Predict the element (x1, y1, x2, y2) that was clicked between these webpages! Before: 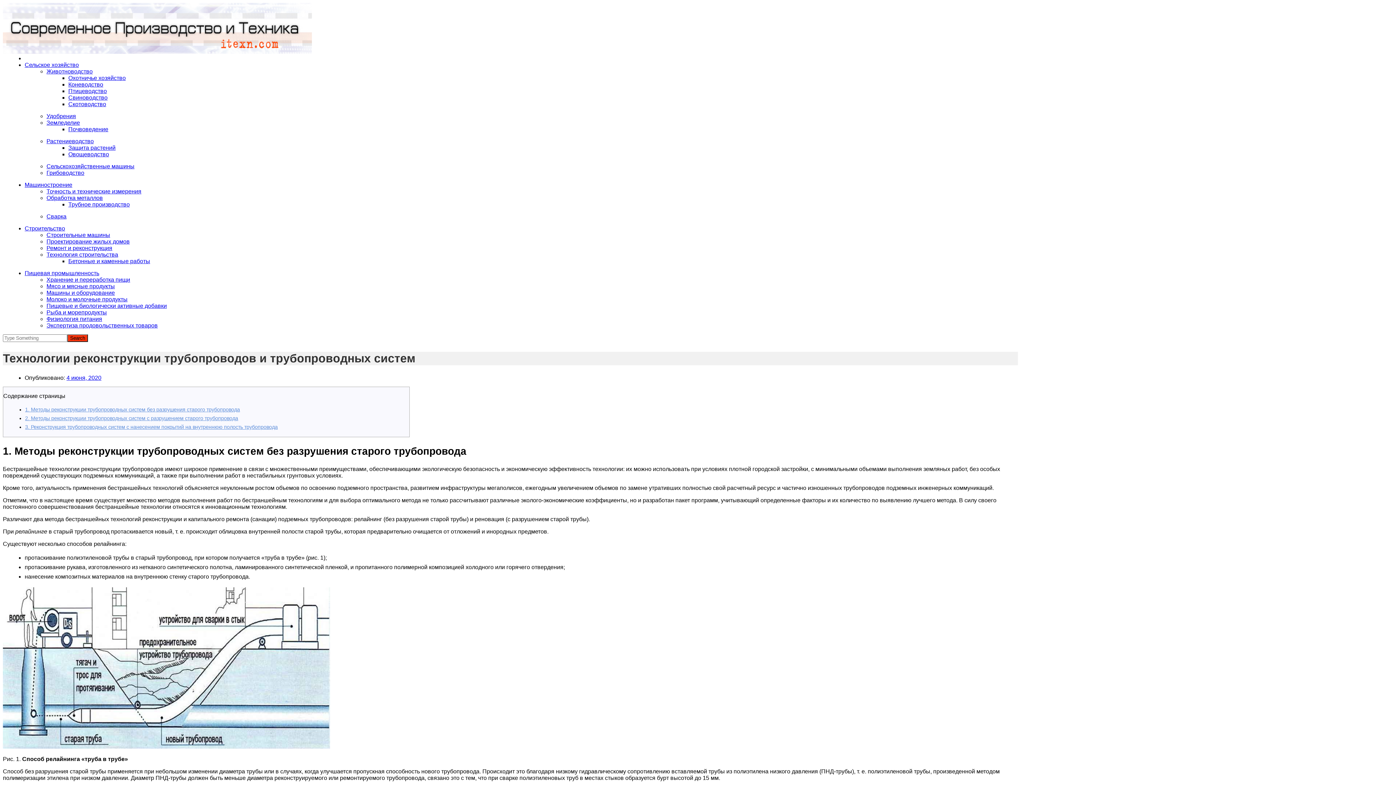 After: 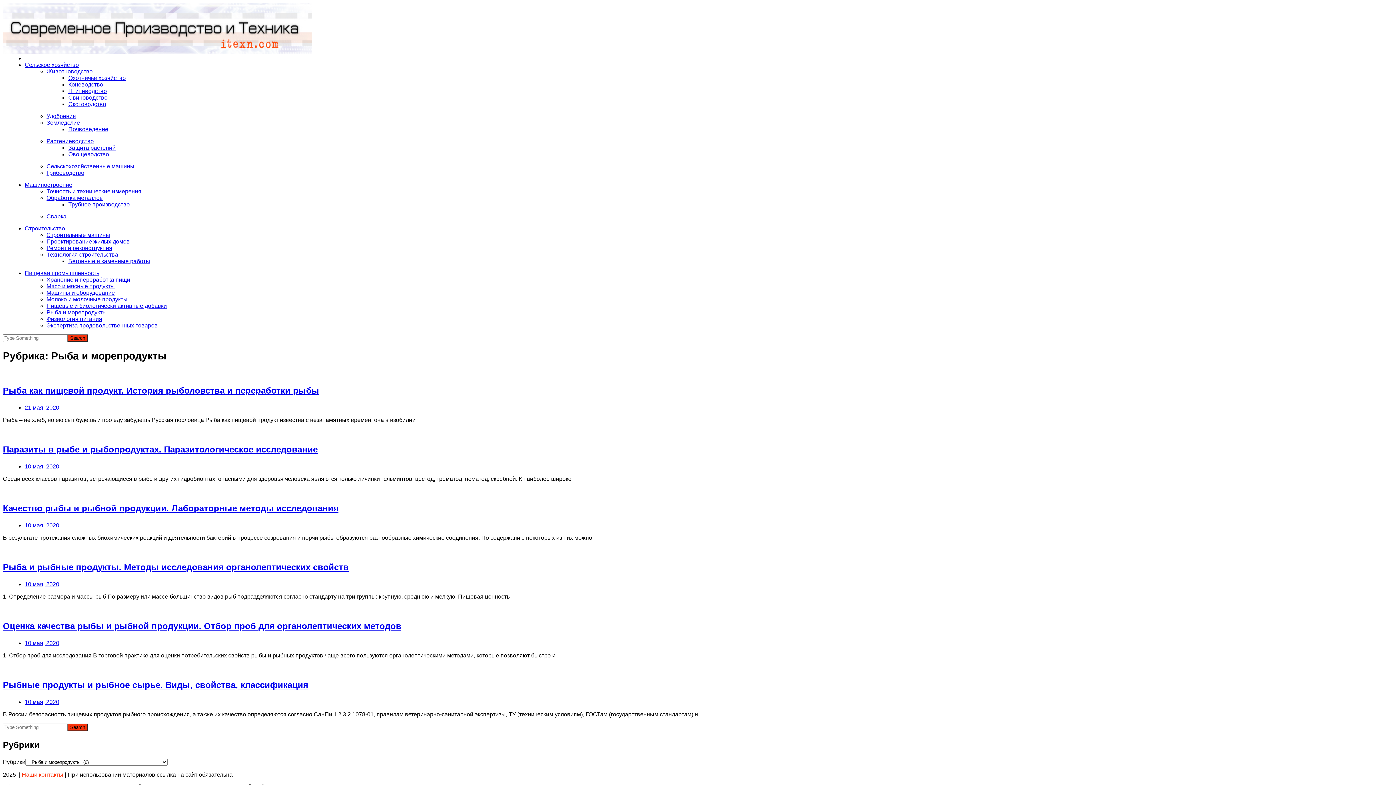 Action: label: Рыба и морепродукты bbox: (46, 309, 106, 315)